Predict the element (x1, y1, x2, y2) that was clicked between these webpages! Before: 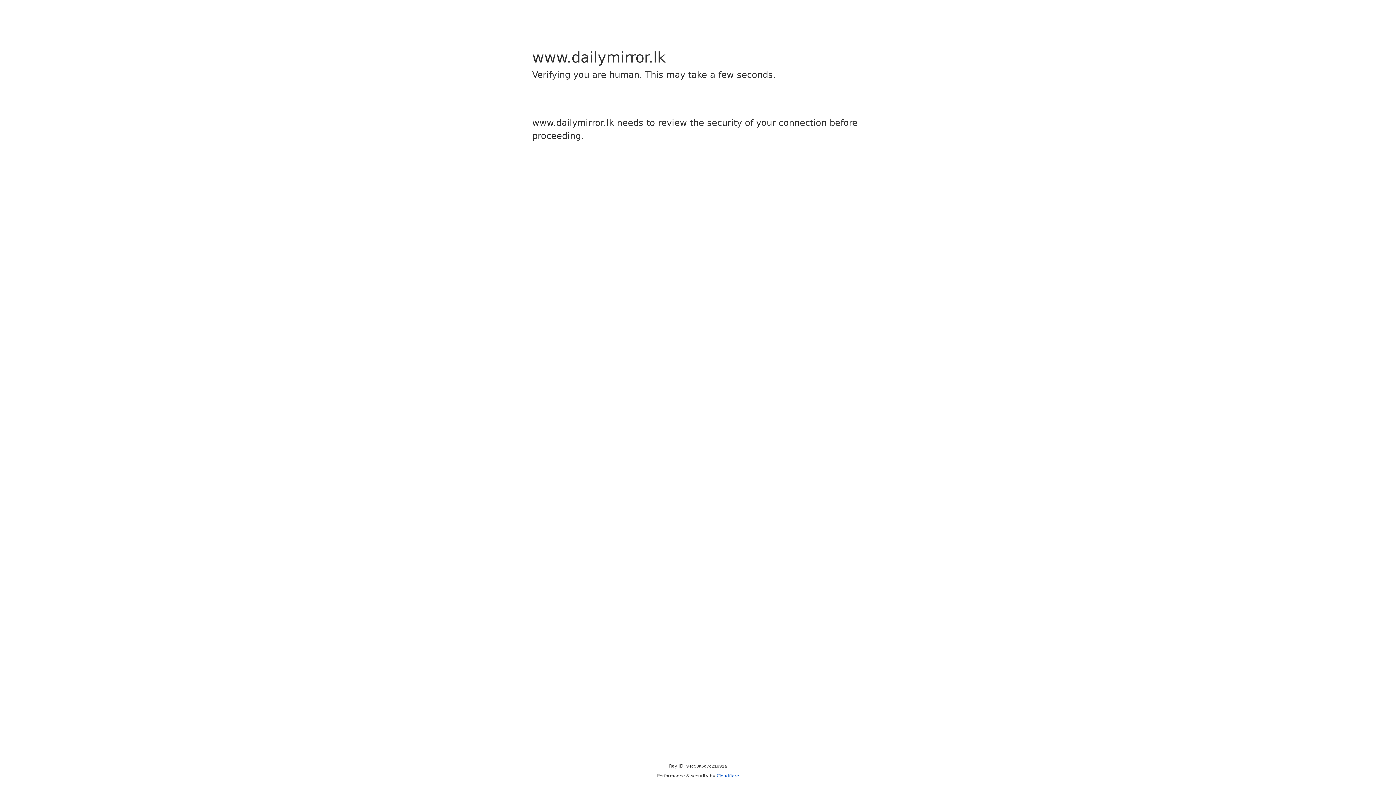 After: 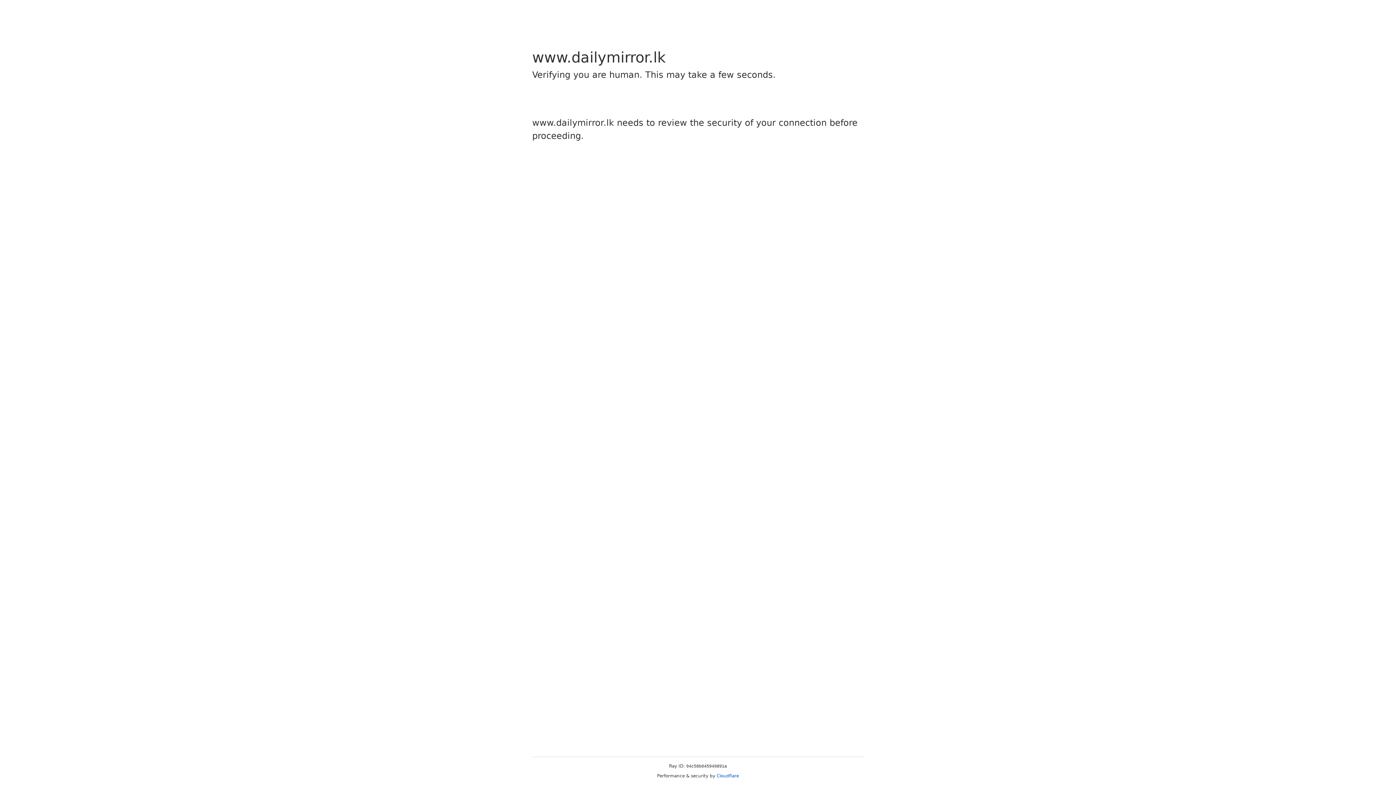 Action: label: Cloudflare bbox: (716, 773, 739, 778)